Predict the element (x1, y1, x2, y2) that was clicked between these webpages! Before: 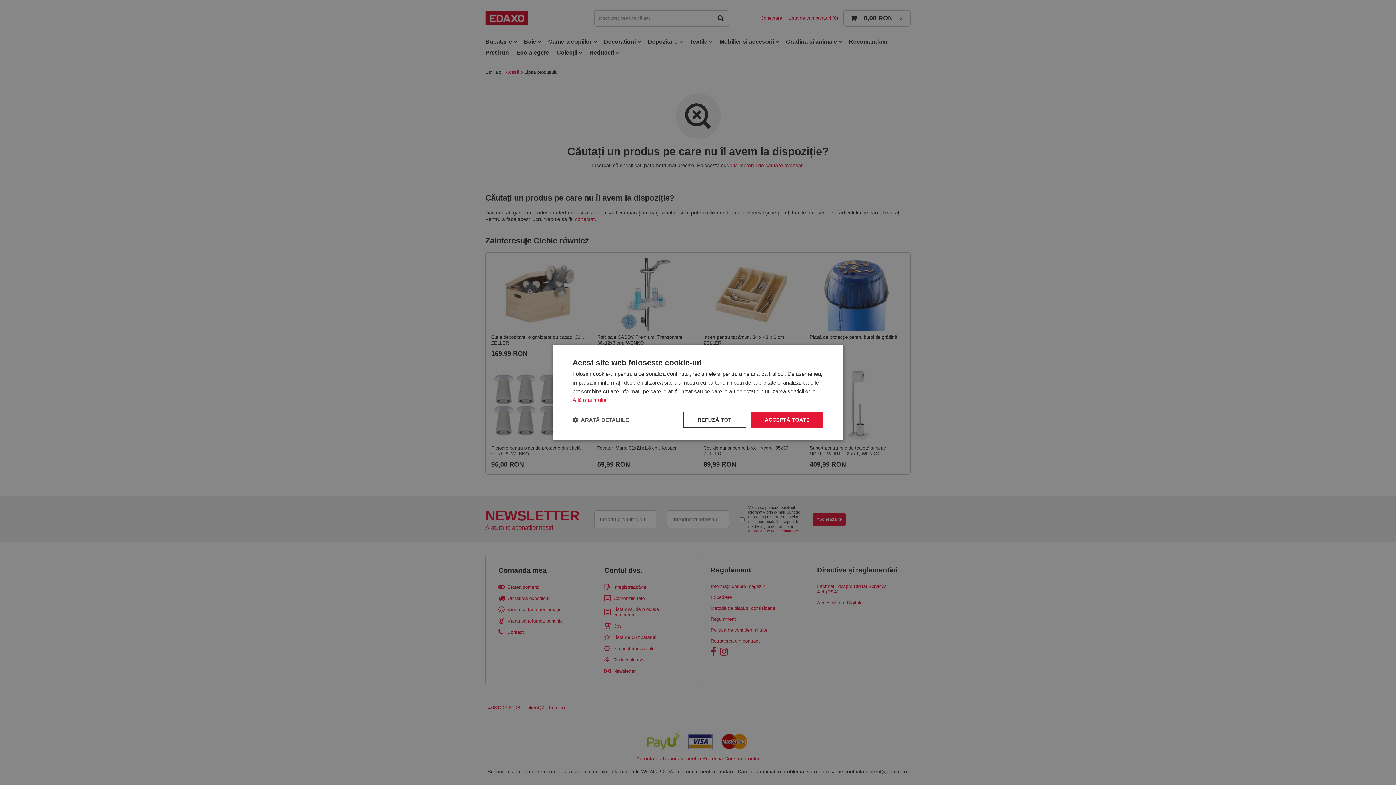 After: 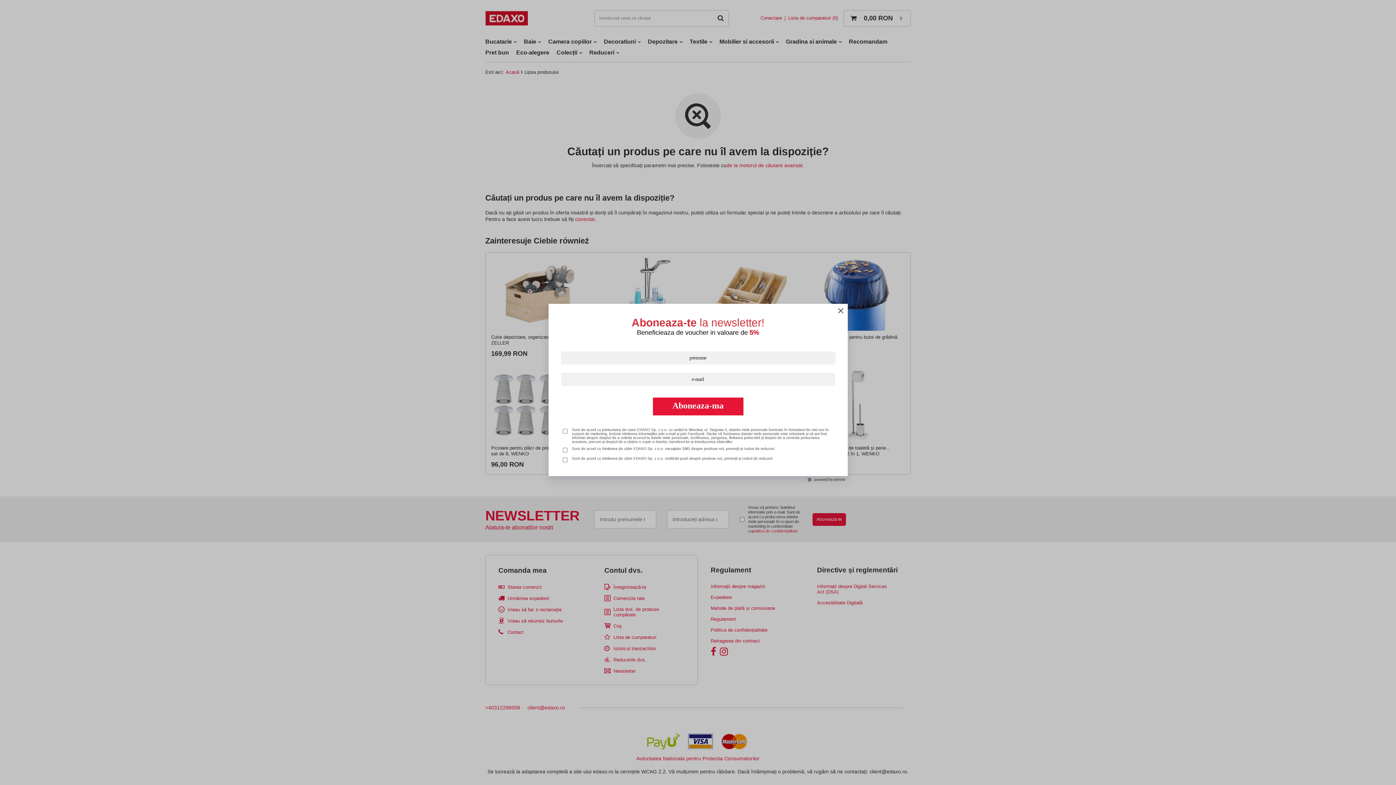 Action: label: REFUZĂ TOT bbox: (683, 412, 746, 428)